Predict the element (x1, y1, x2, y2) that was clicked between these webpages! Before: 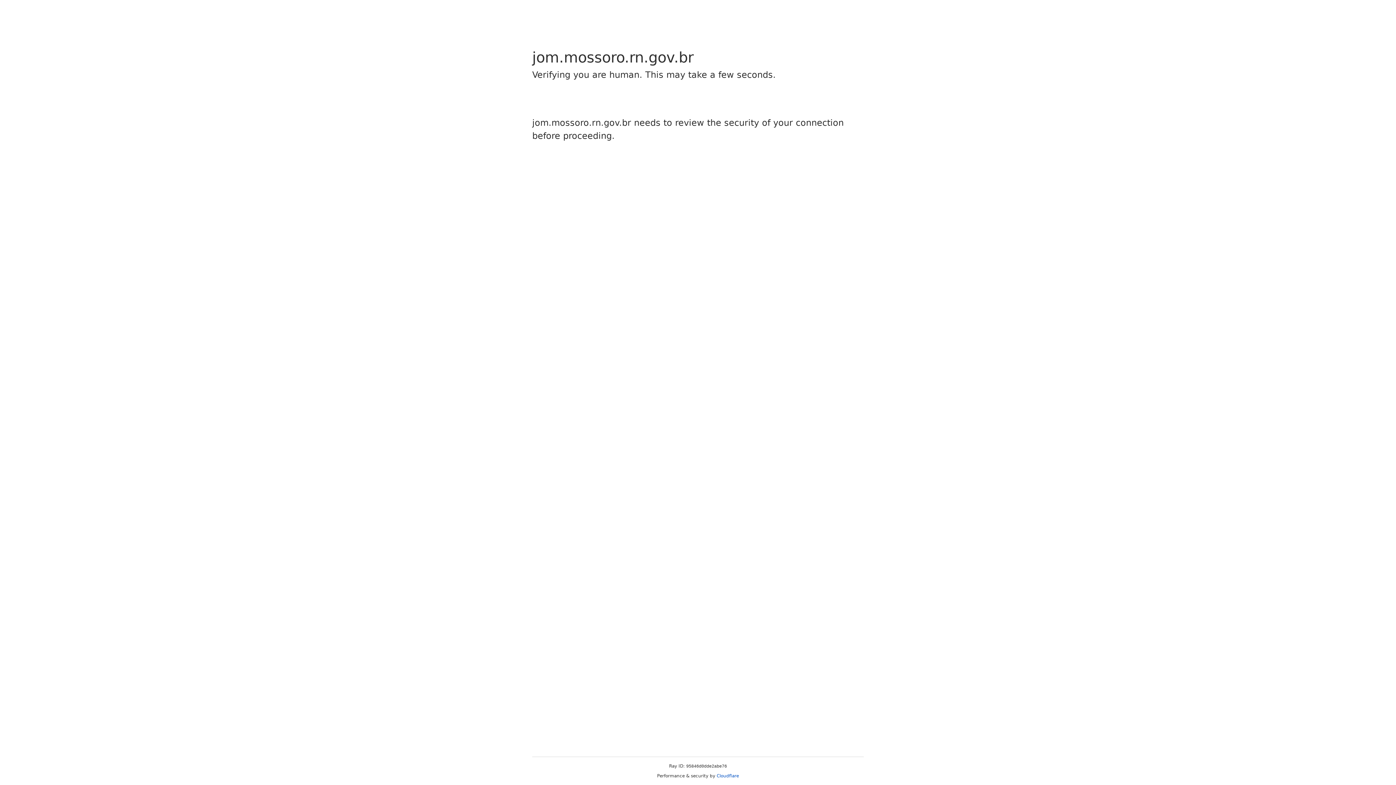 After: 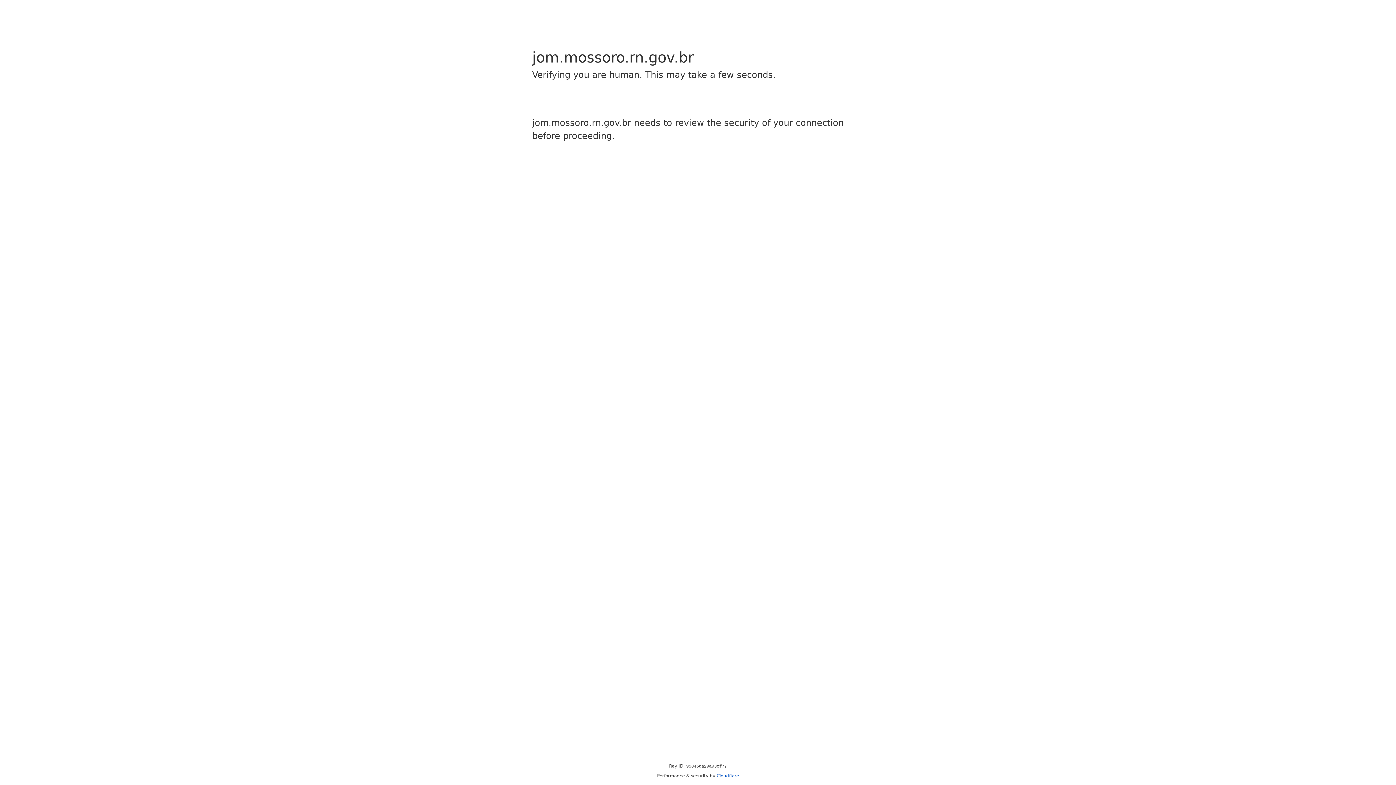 Action: label: Cloudflare bbox: (716, 773, 739, 778)